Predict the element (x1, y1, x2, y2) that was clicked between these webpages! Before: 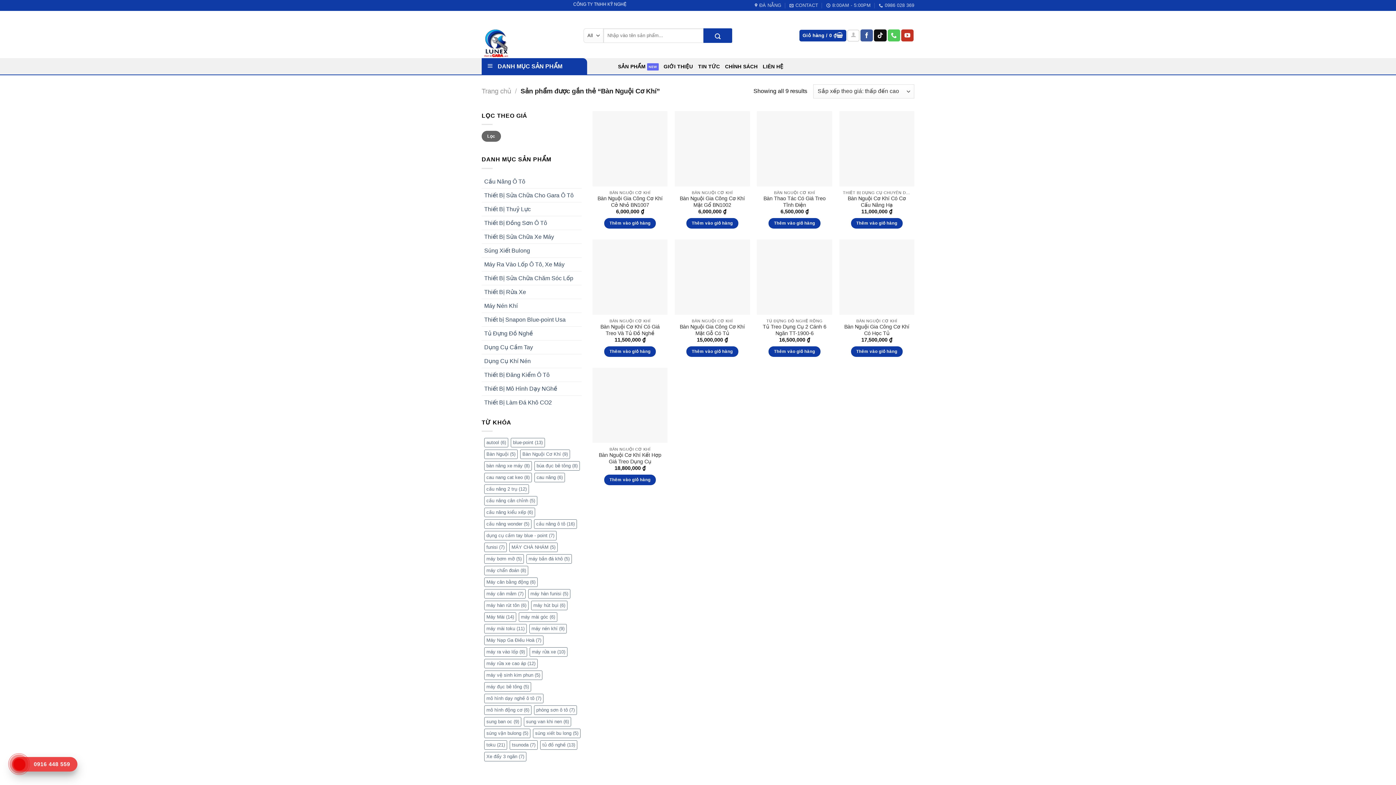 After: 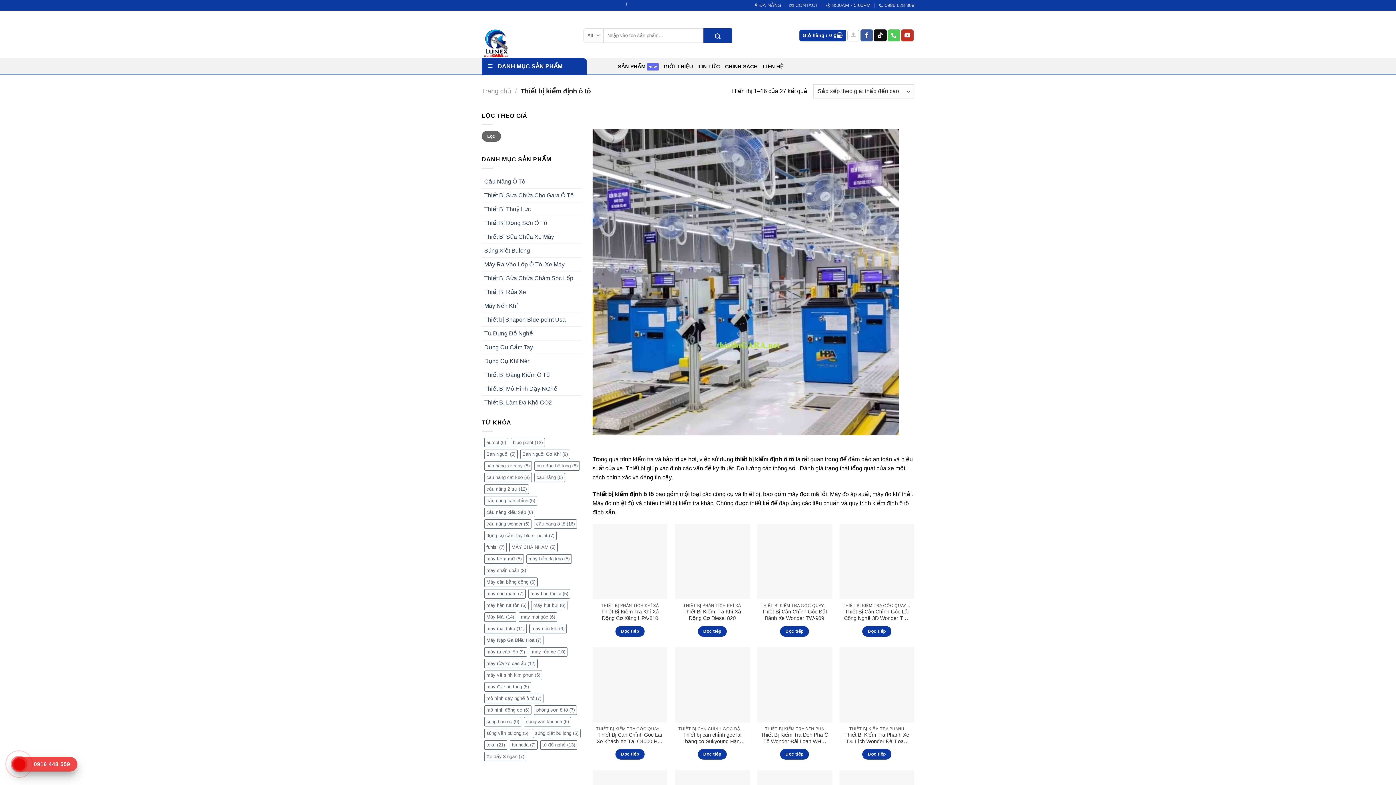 Action: bbox: (484, 368, 549, 381) label: Thiết Bị Đăng Kiểm Ô Tô